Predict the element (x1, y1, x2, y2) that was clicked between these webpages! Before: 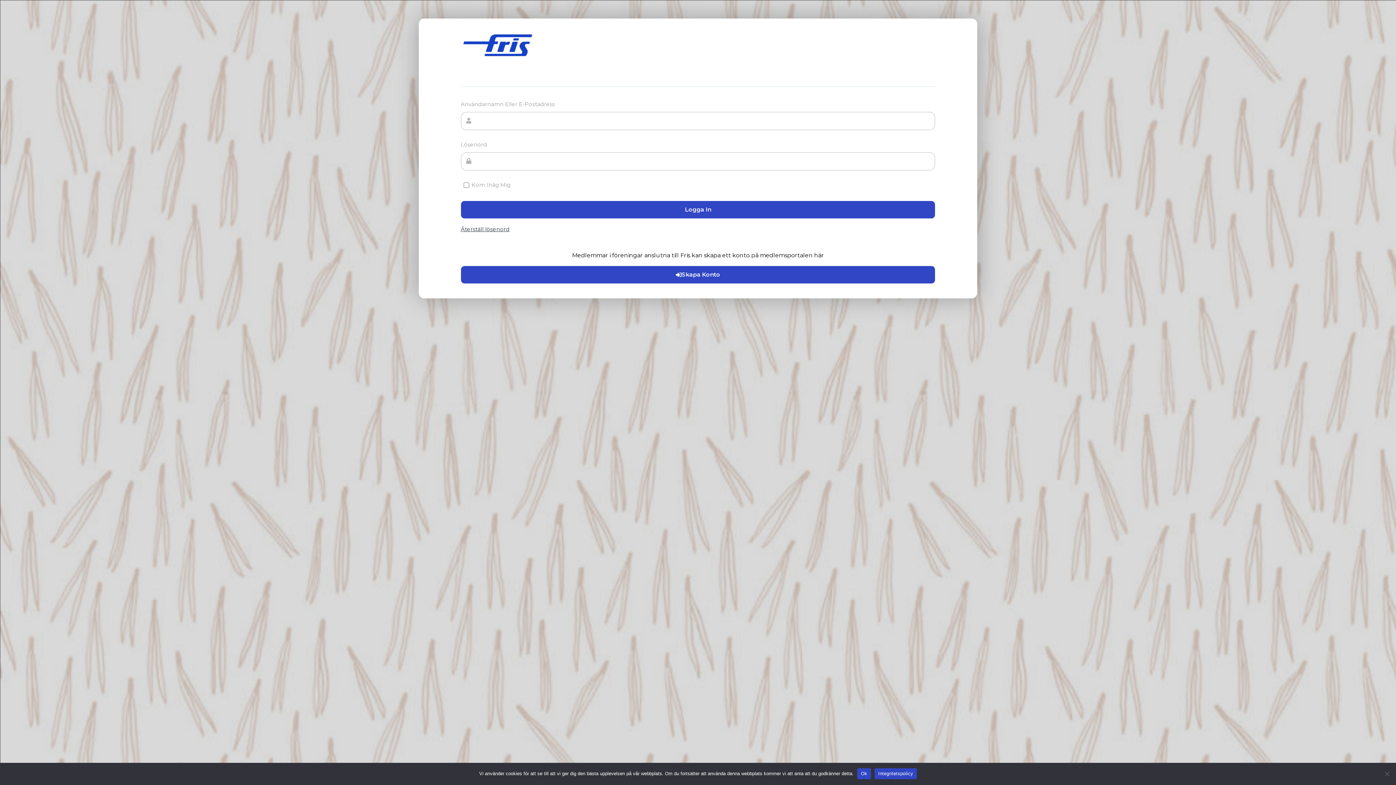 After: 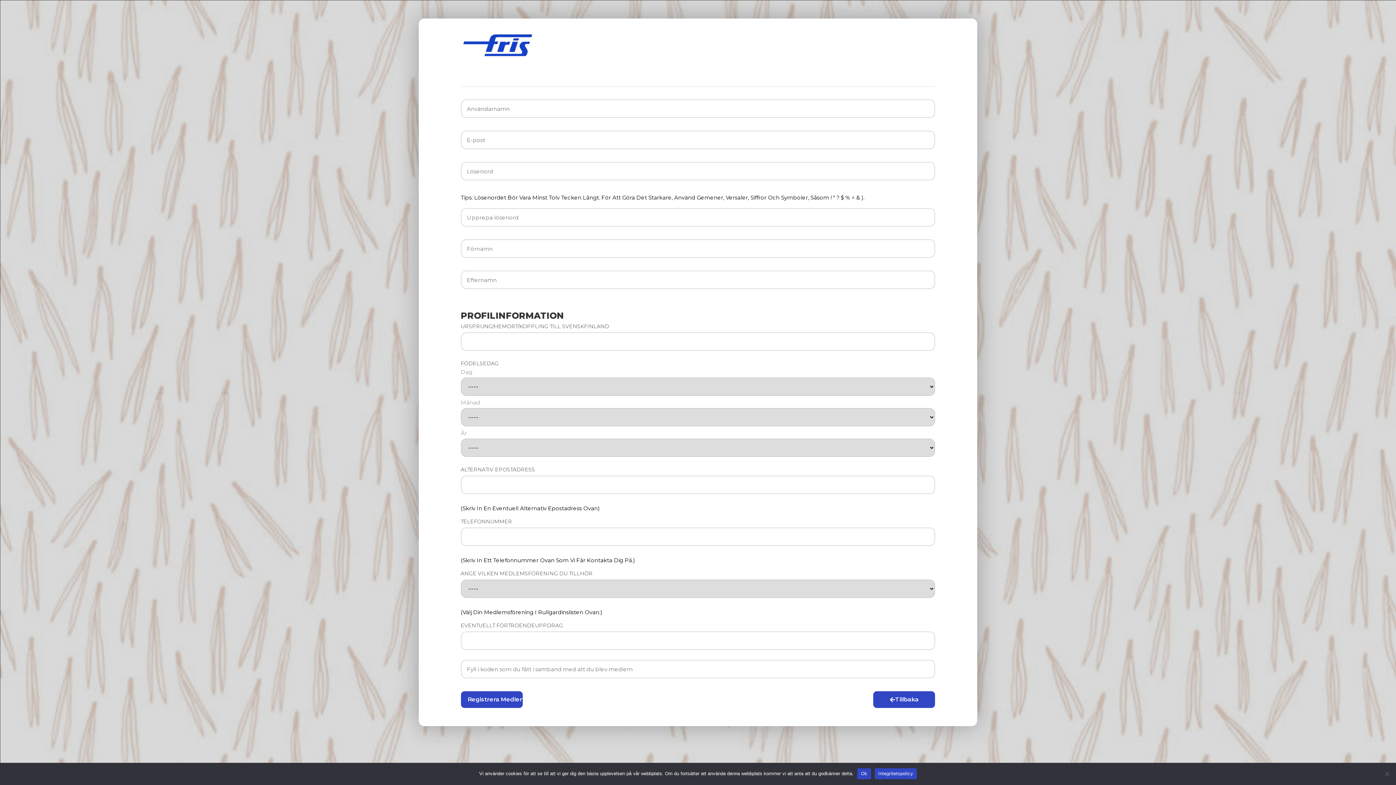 Action: bbox: (460, 266, 935, 283) label: Skapa Konto